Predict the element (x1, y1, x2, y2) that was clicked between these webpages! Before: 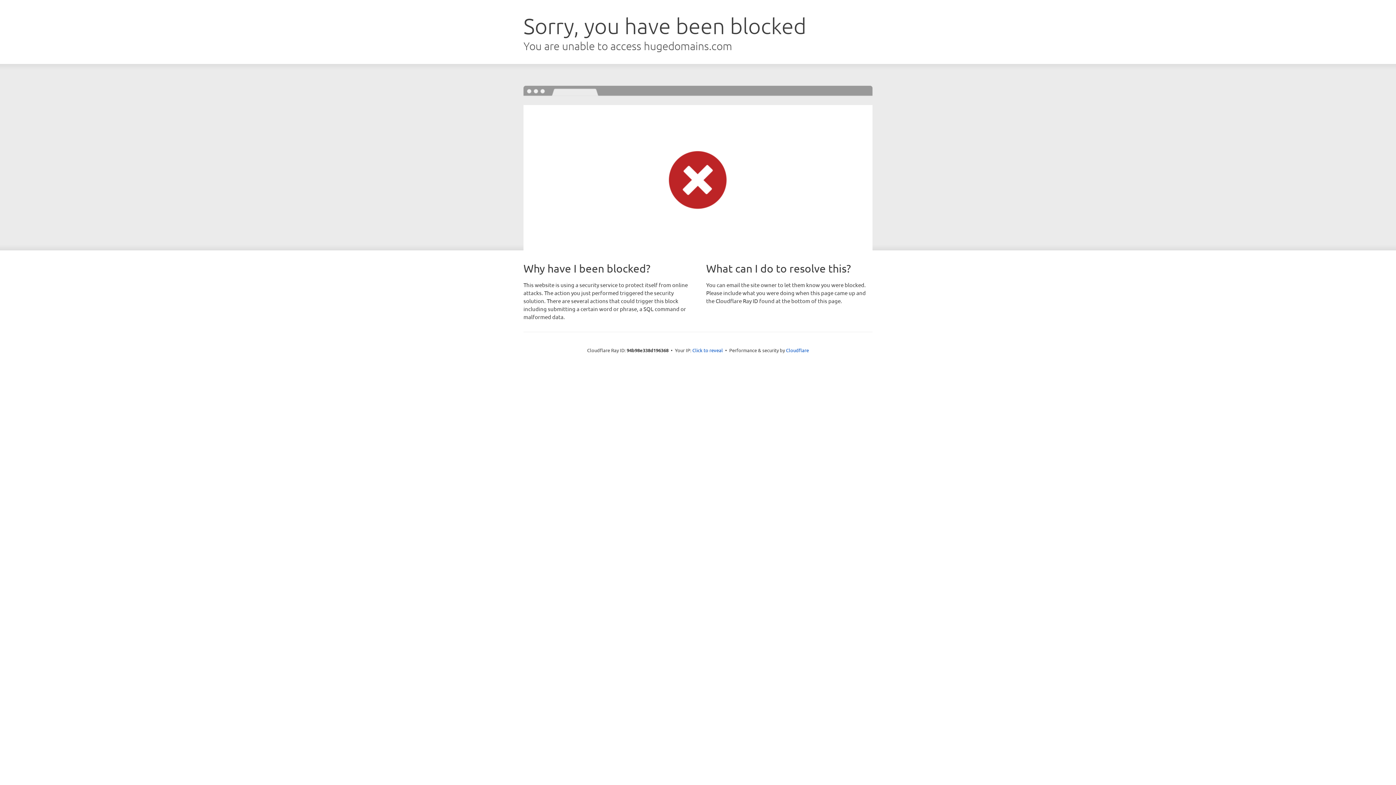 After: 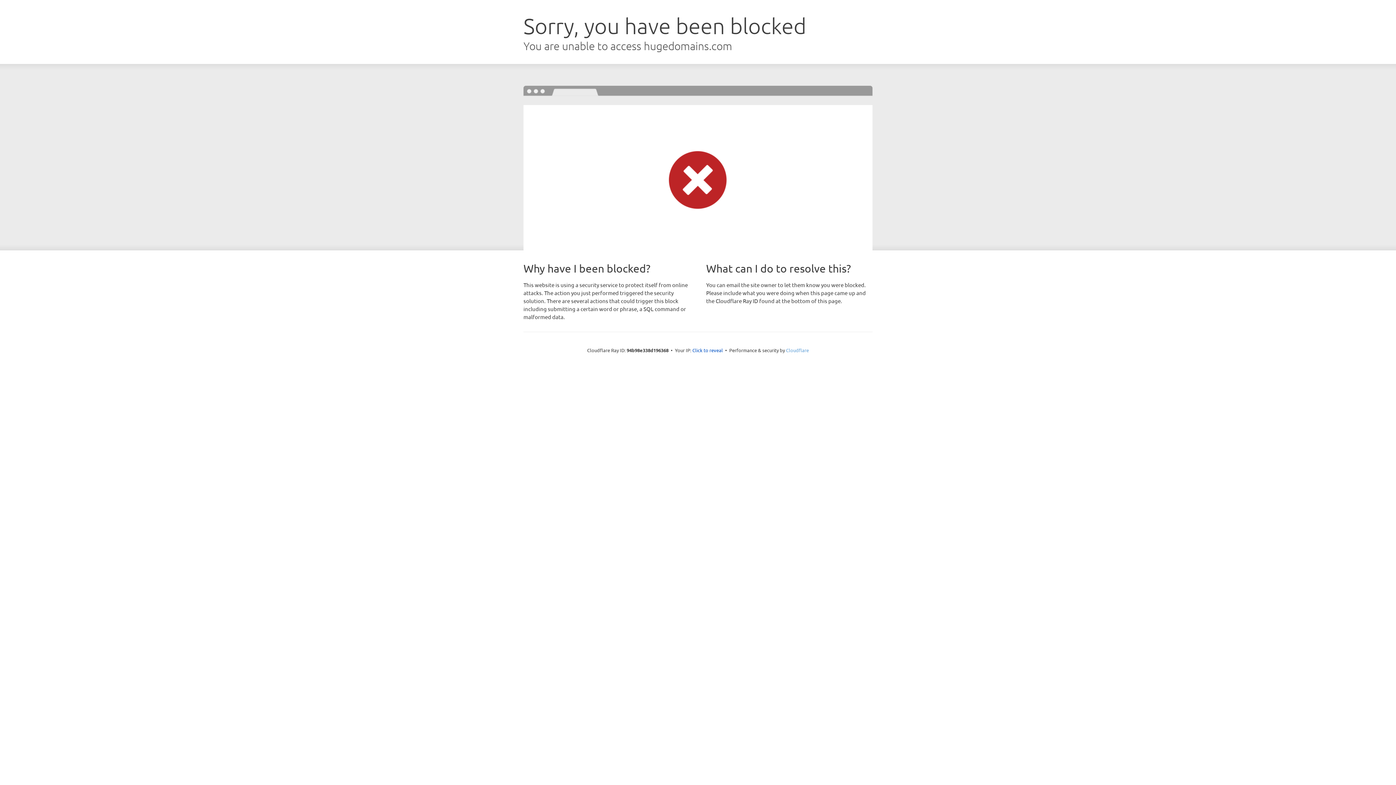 Action: label: Cloudflare bbox: (786, 347, 809, 353)